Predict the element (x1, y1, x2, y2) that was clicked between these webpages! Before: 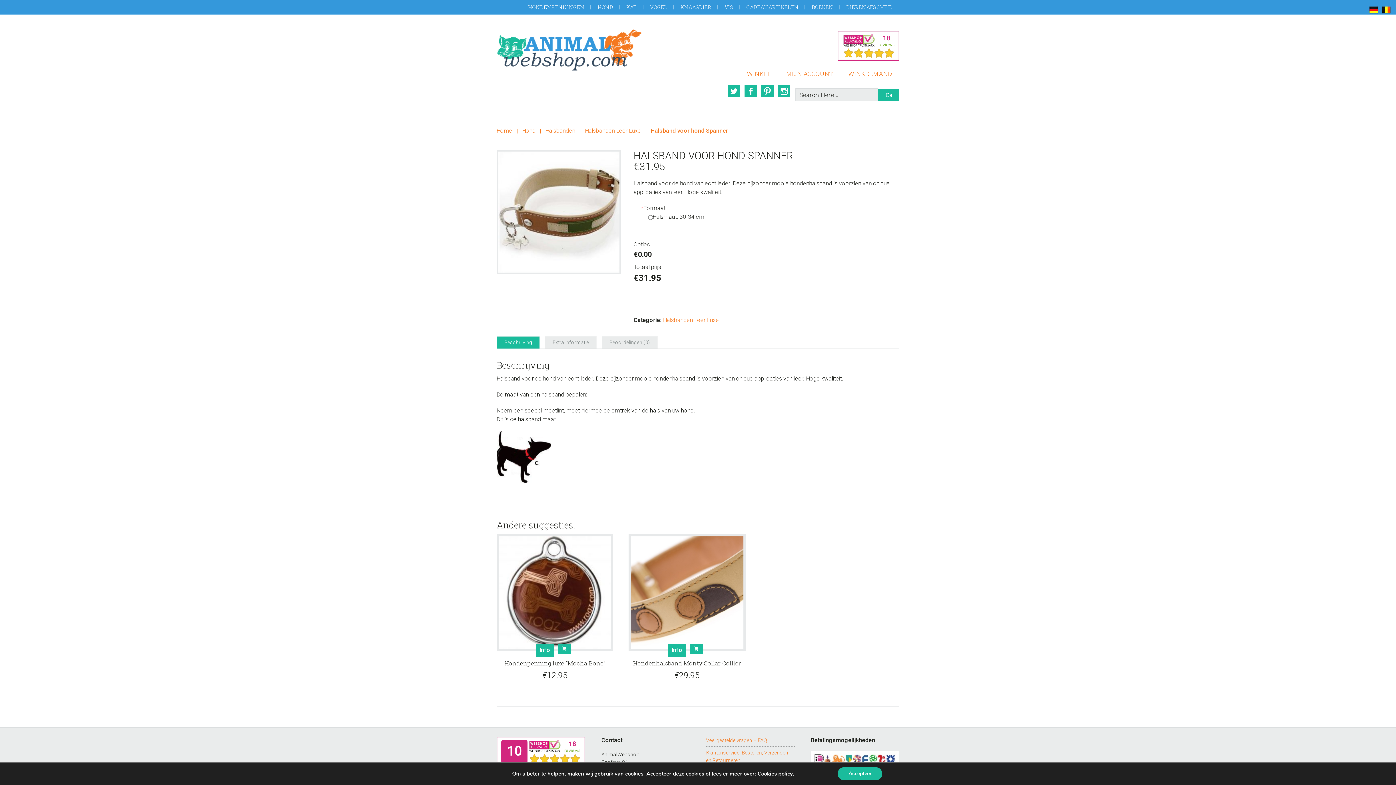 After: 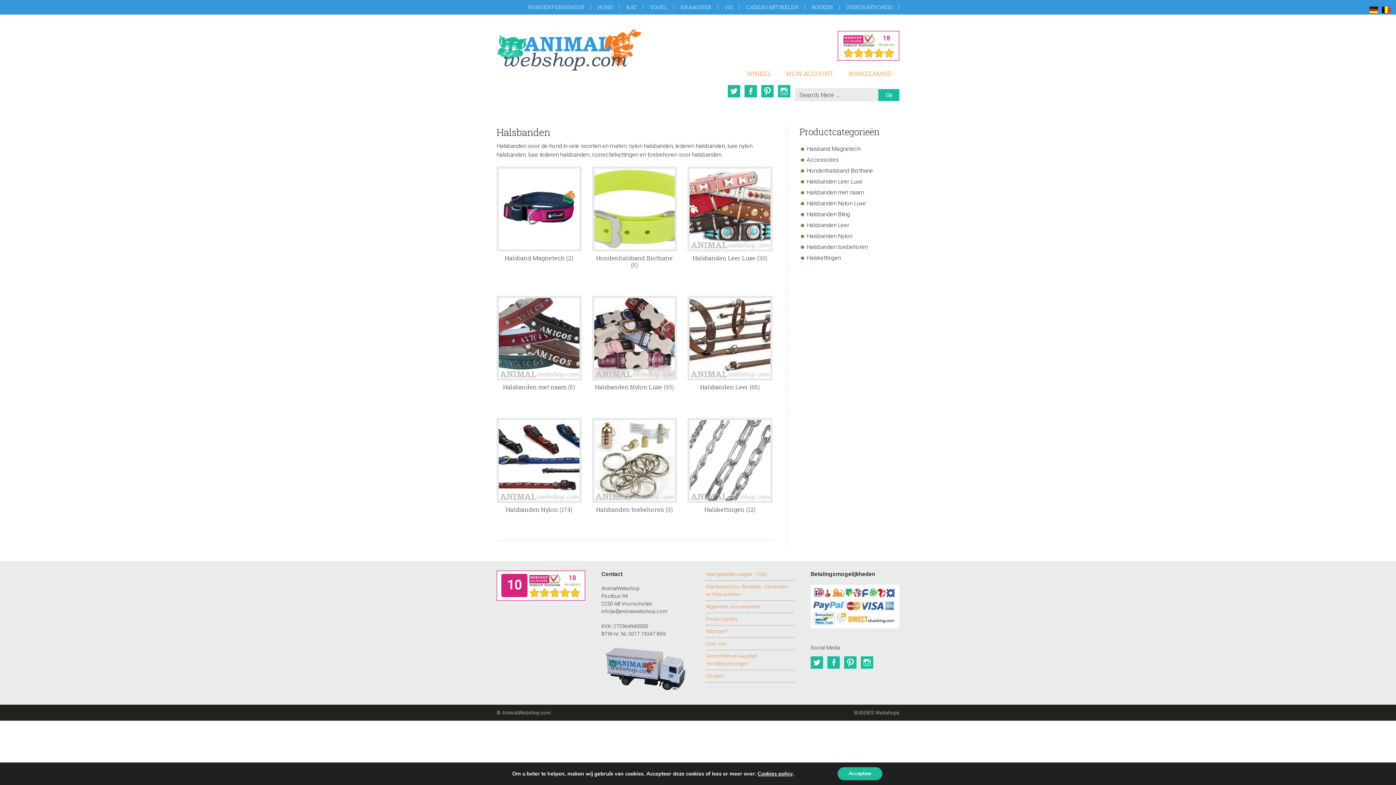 Action: bbox: (545, 127, 575, 134) label: Halsbanden